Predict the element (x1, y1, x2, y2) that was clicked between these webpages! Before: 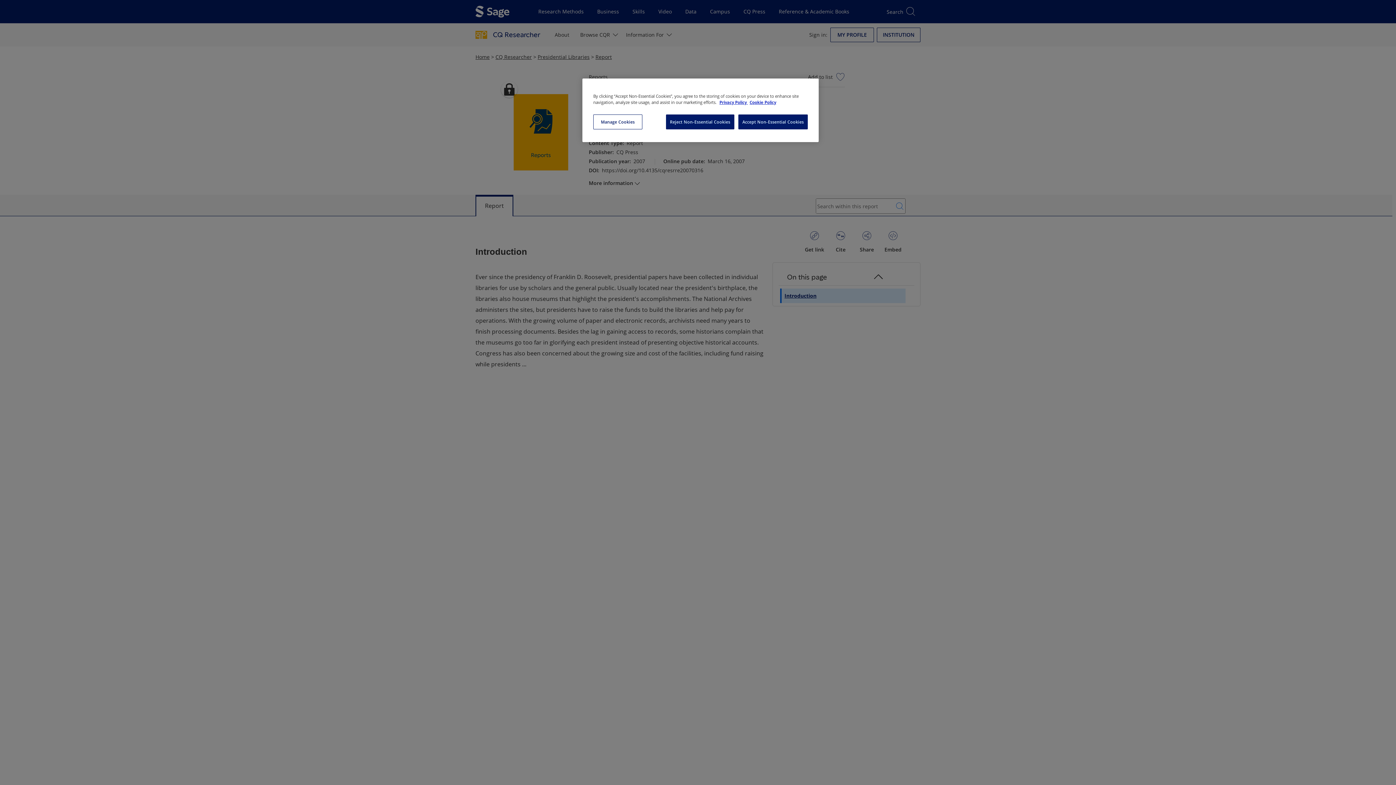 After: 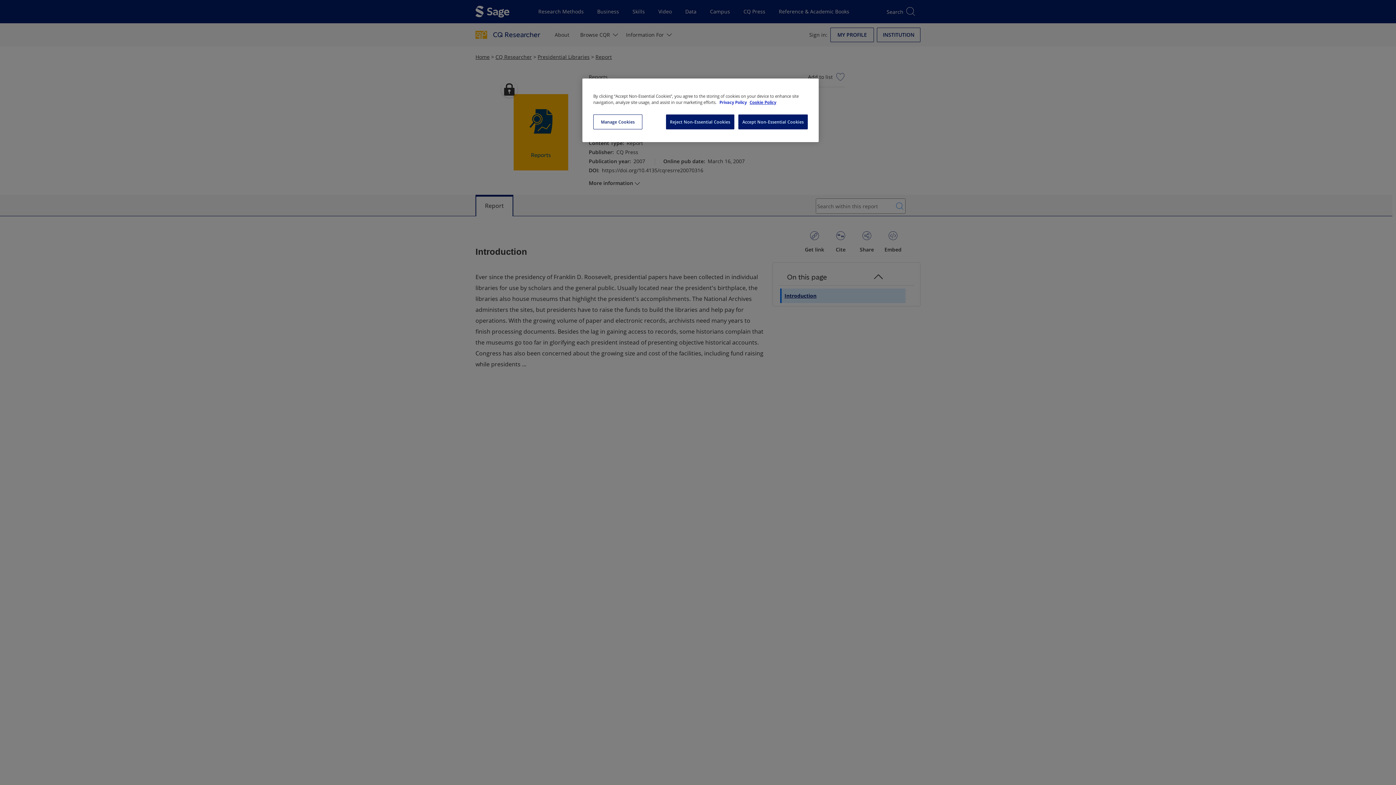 Action: label: More information about your privacy, opens in a new tab bbox: (719, 99, 748, 105)